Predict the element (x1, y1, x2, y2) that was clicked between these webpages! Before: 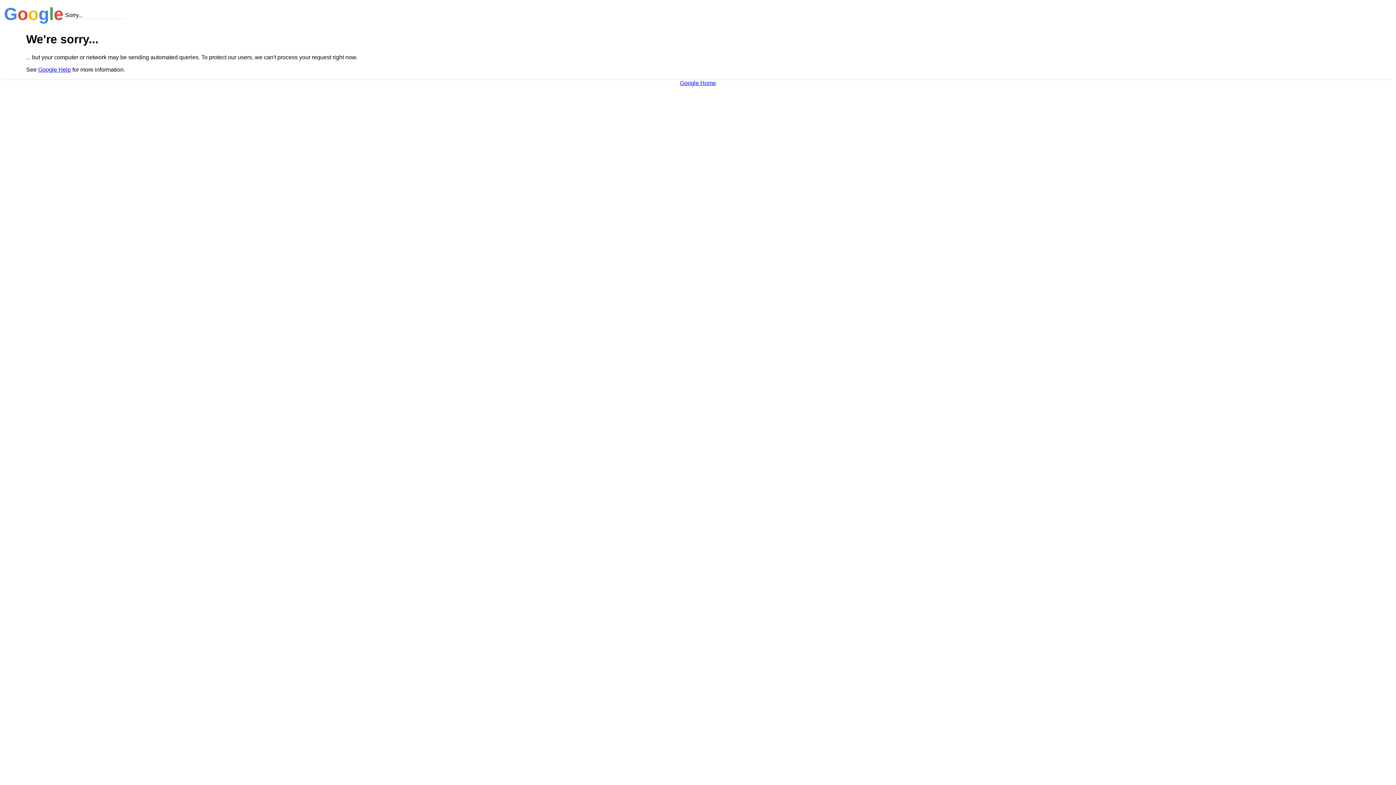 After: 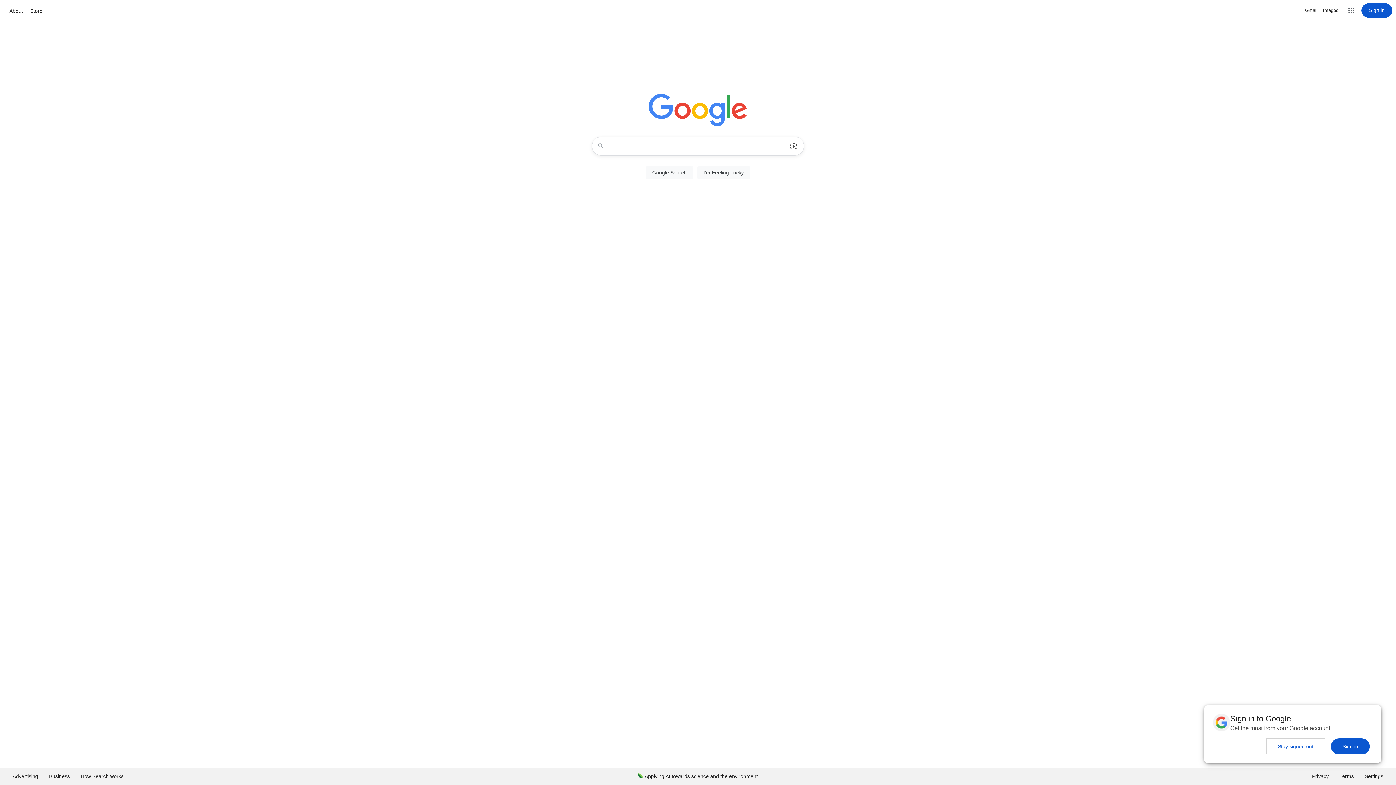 Action: bbox: (680, 79, 716, 86) label: Google Home